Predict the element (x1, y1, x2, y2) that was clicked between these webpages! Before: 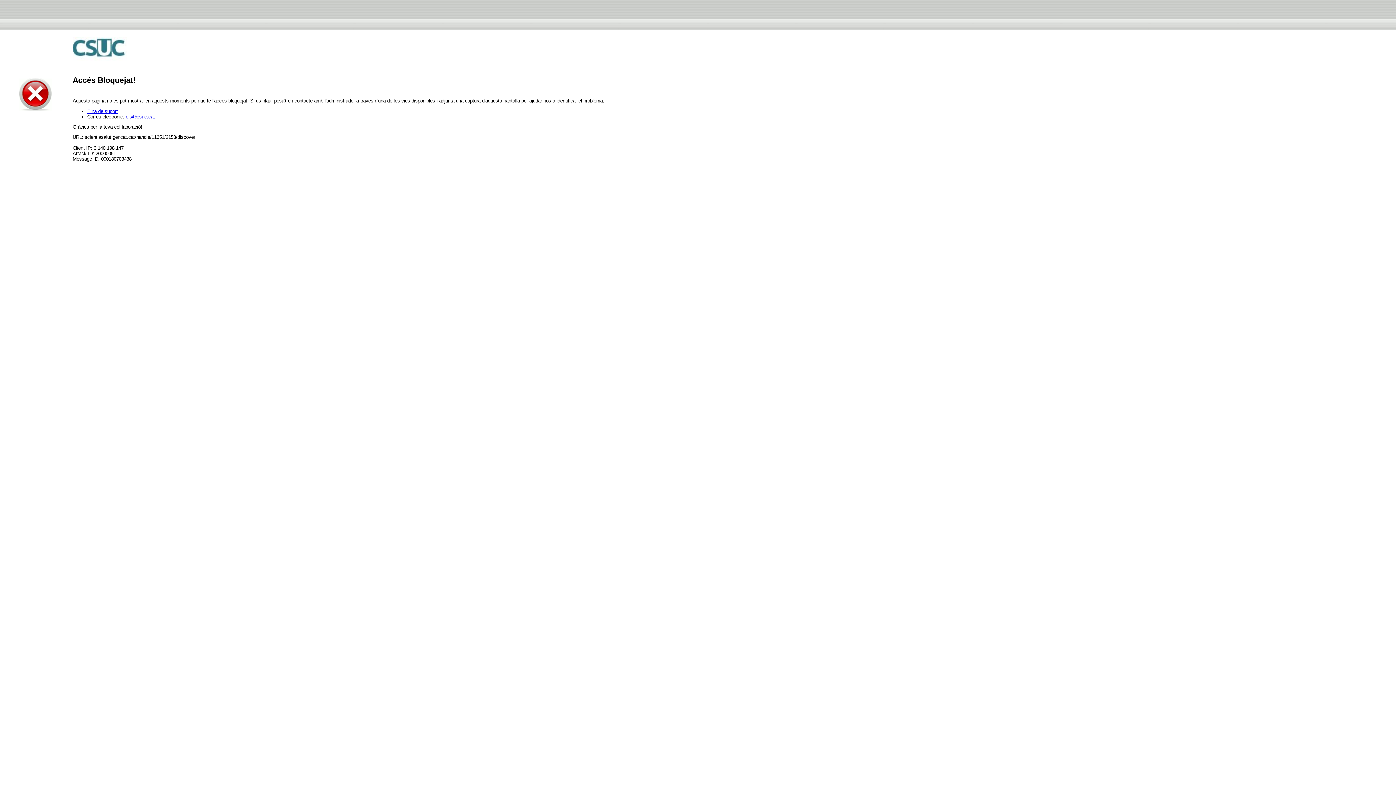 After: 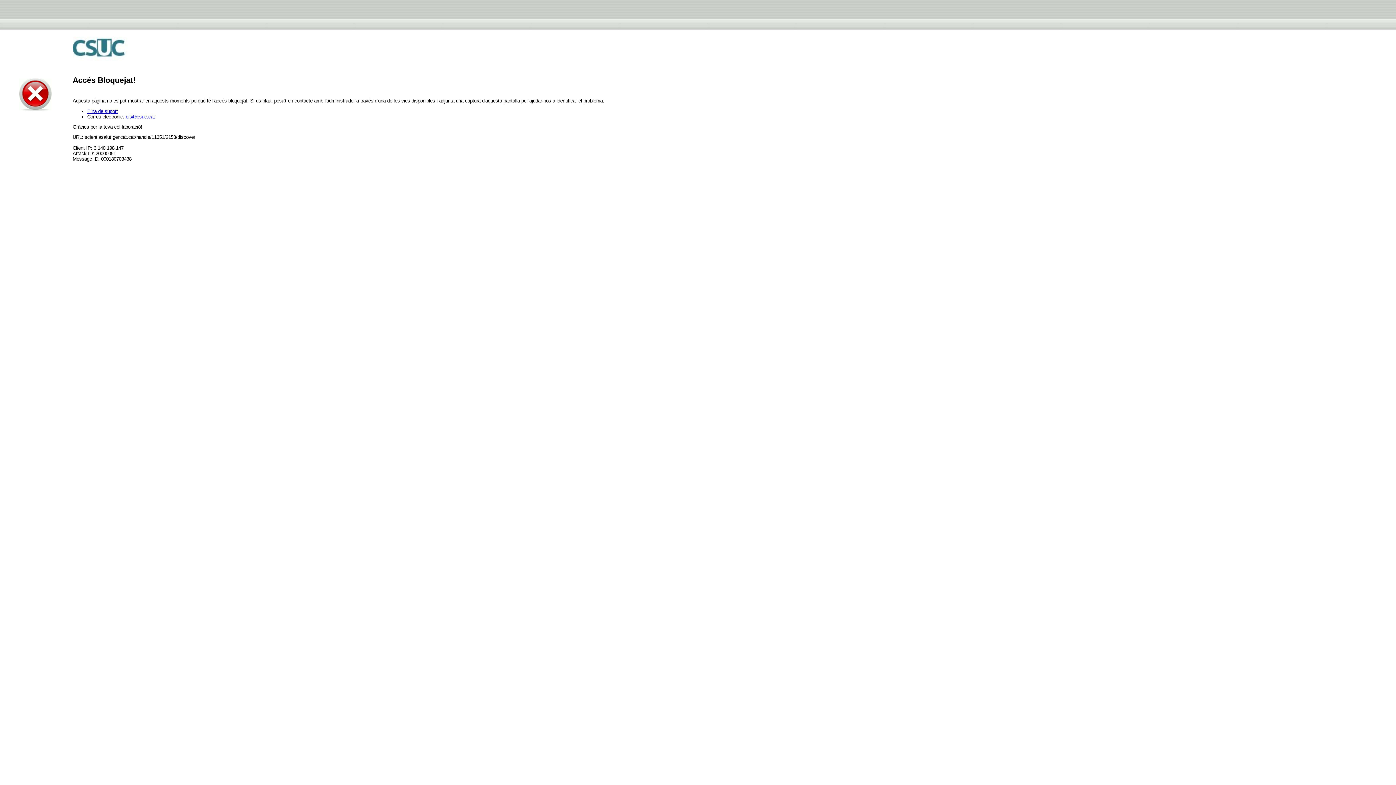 Action: bbox: (125, 114, 154, 119) label: ois@csuc.cat